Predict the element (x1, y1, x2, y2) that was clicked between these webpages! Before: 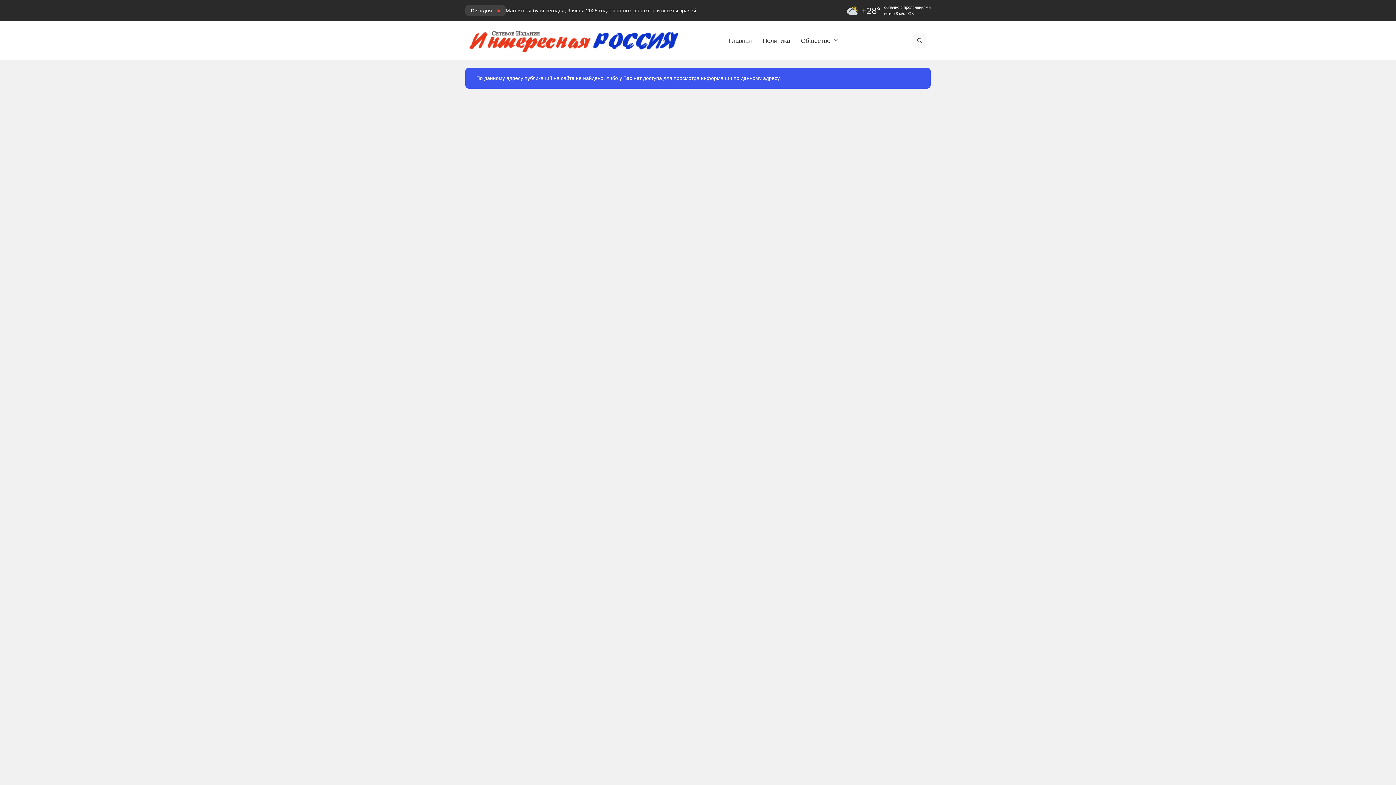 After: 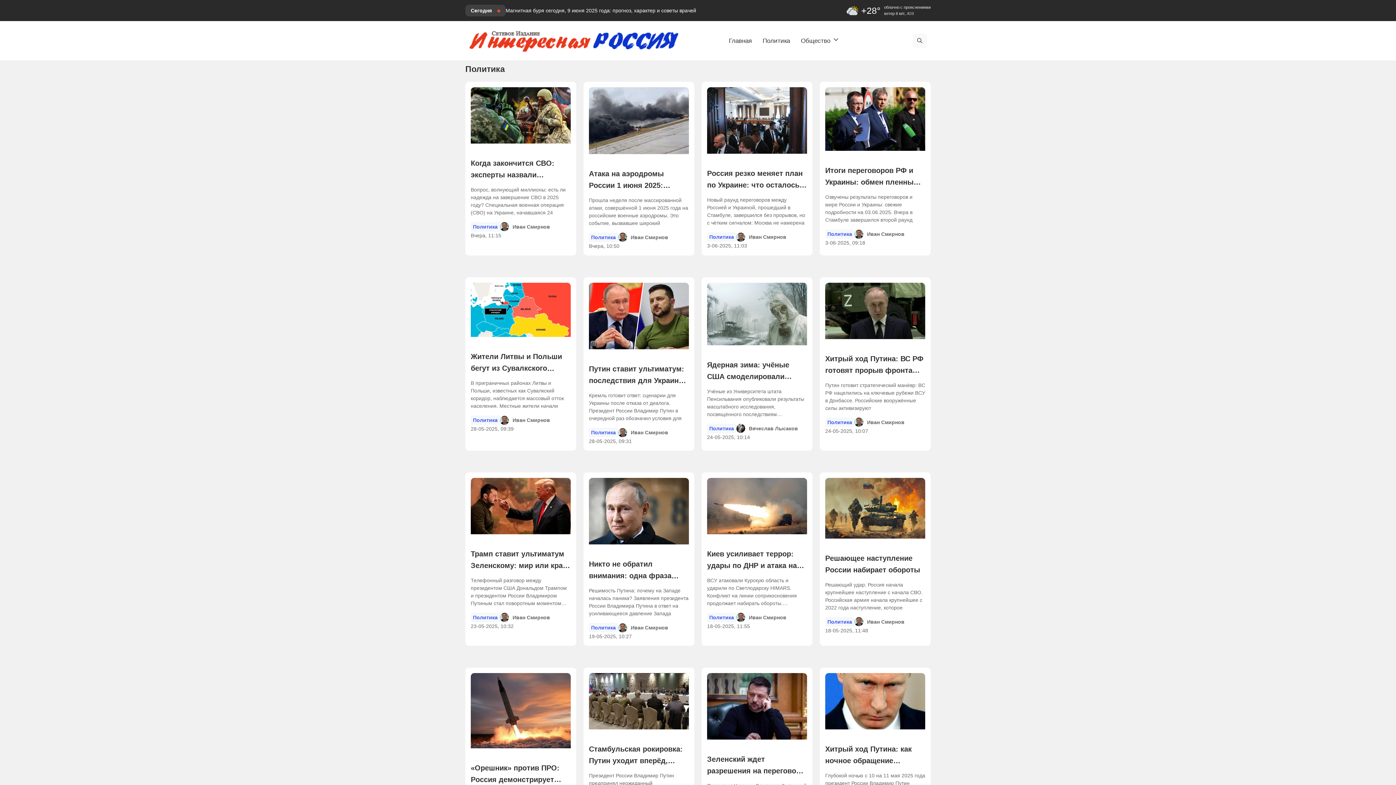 Action: bbox: (757, 30, 795, 51) label: Политика